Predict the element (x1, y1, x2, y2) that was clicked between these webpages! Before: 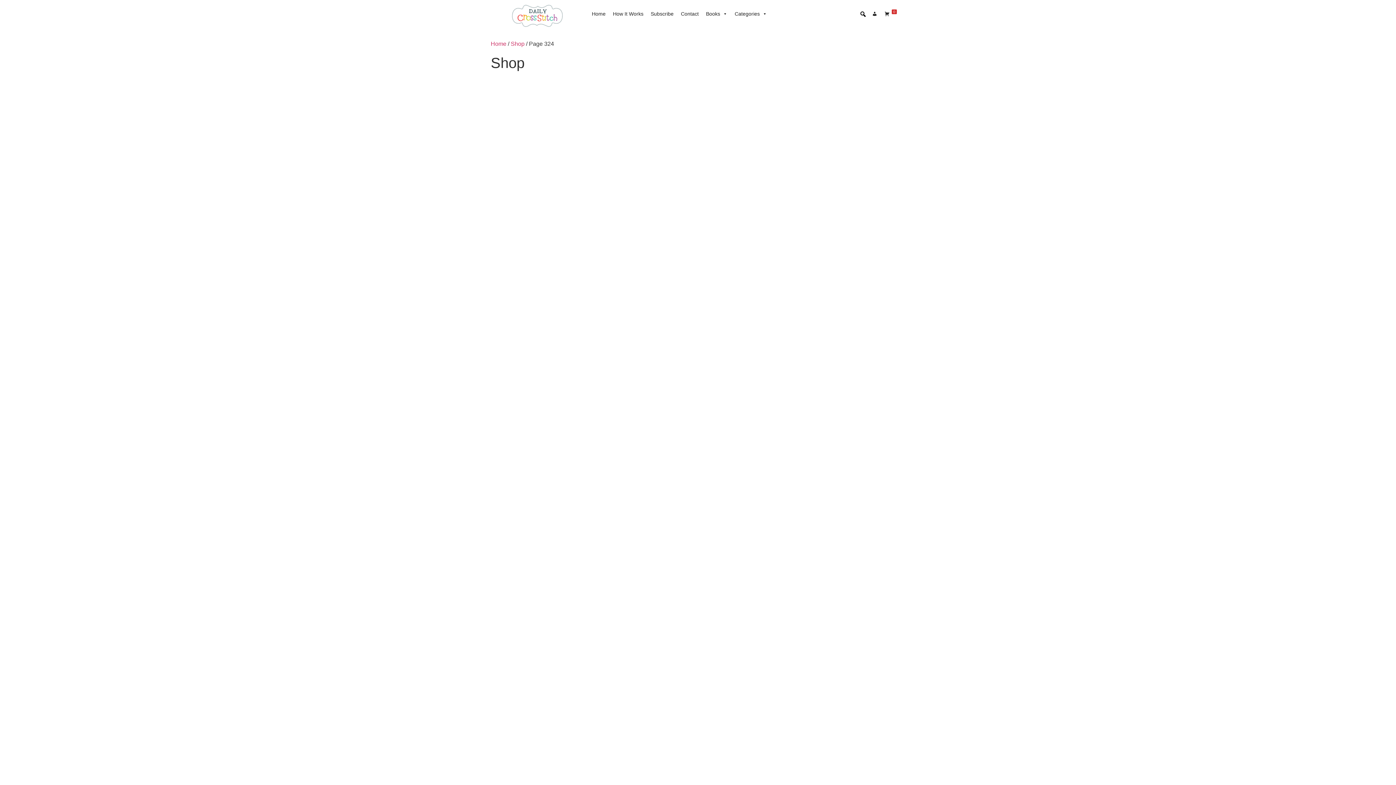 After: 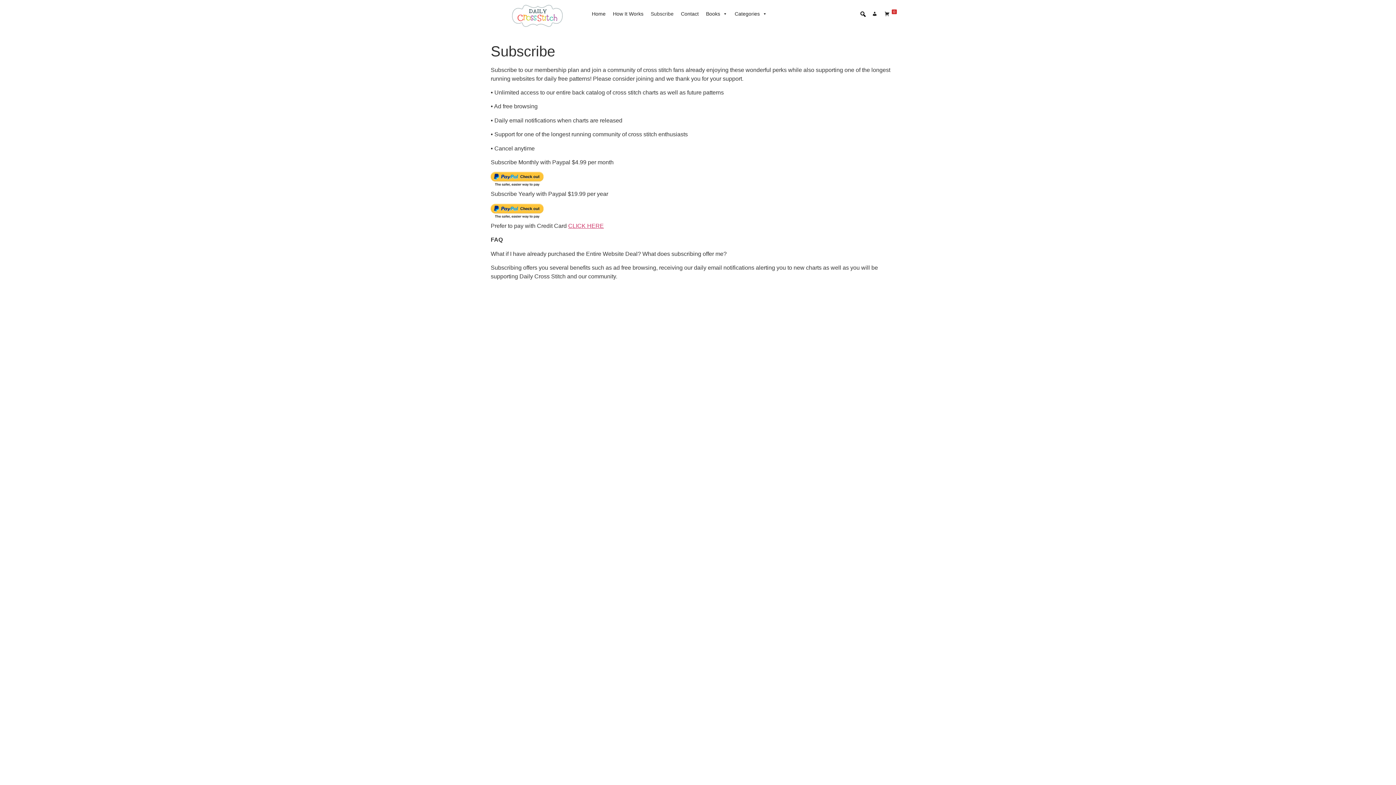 Action: bbox: (647, 6, 677, 21) label: Subscribe